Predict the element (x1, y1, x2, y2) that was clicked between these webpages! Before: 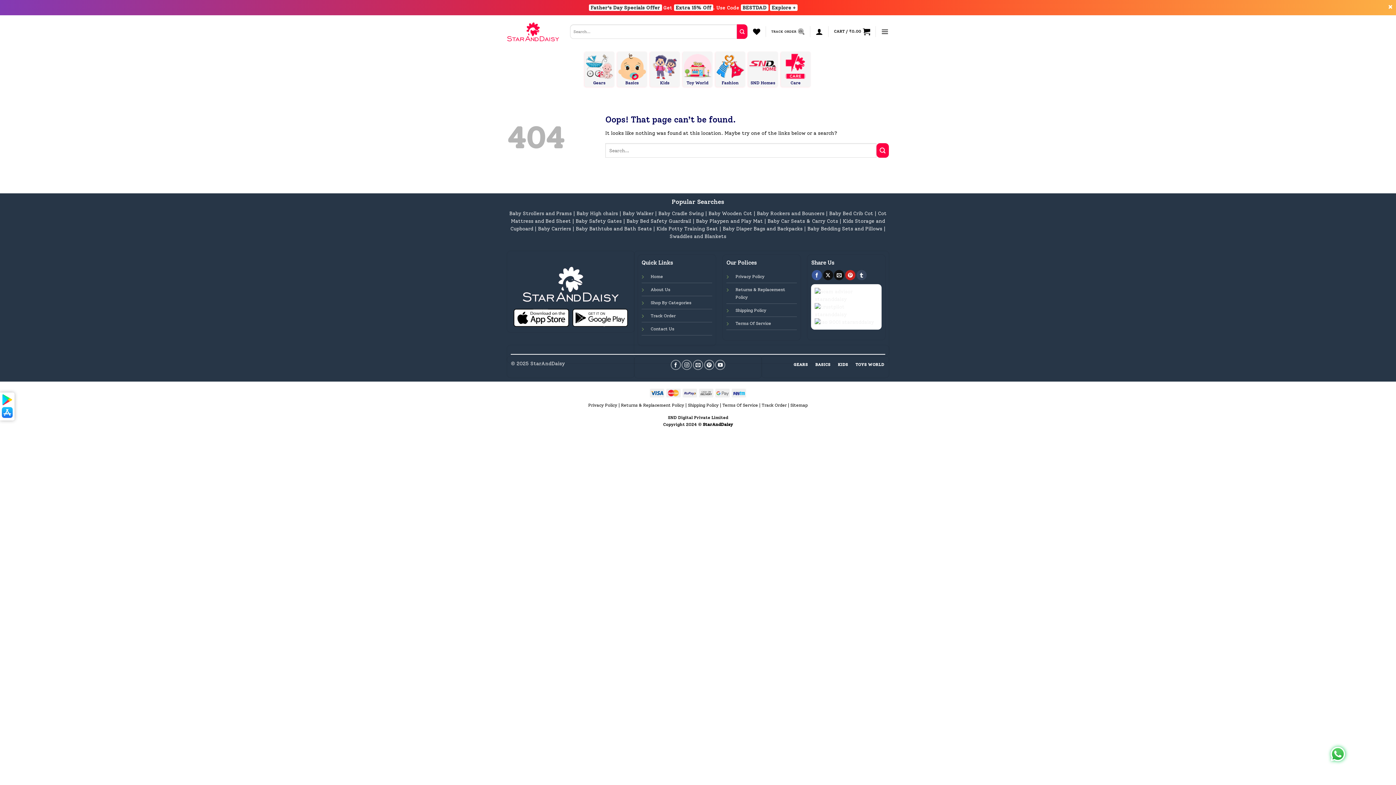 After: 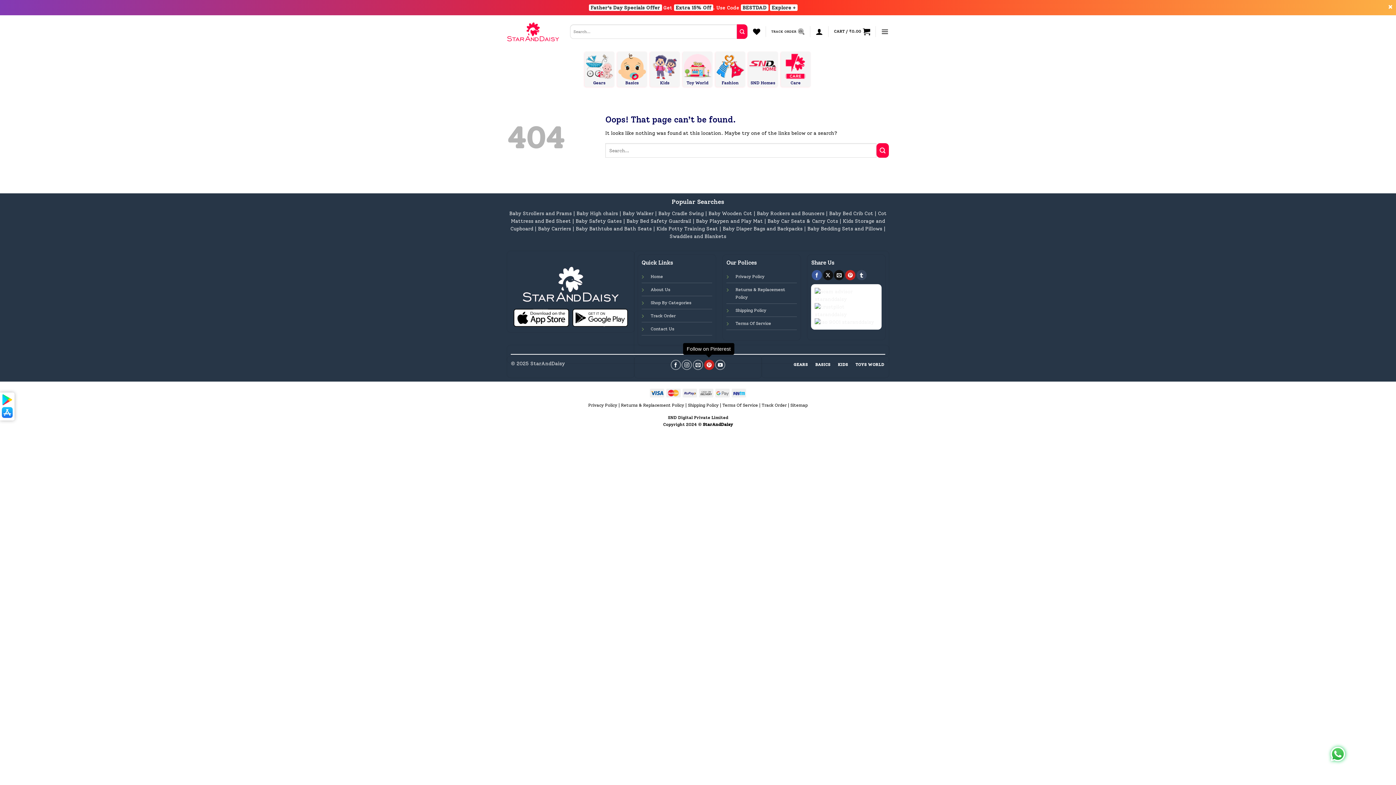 Action: label: Follow on Pinterest bbox: (704, 360, 714, 370)